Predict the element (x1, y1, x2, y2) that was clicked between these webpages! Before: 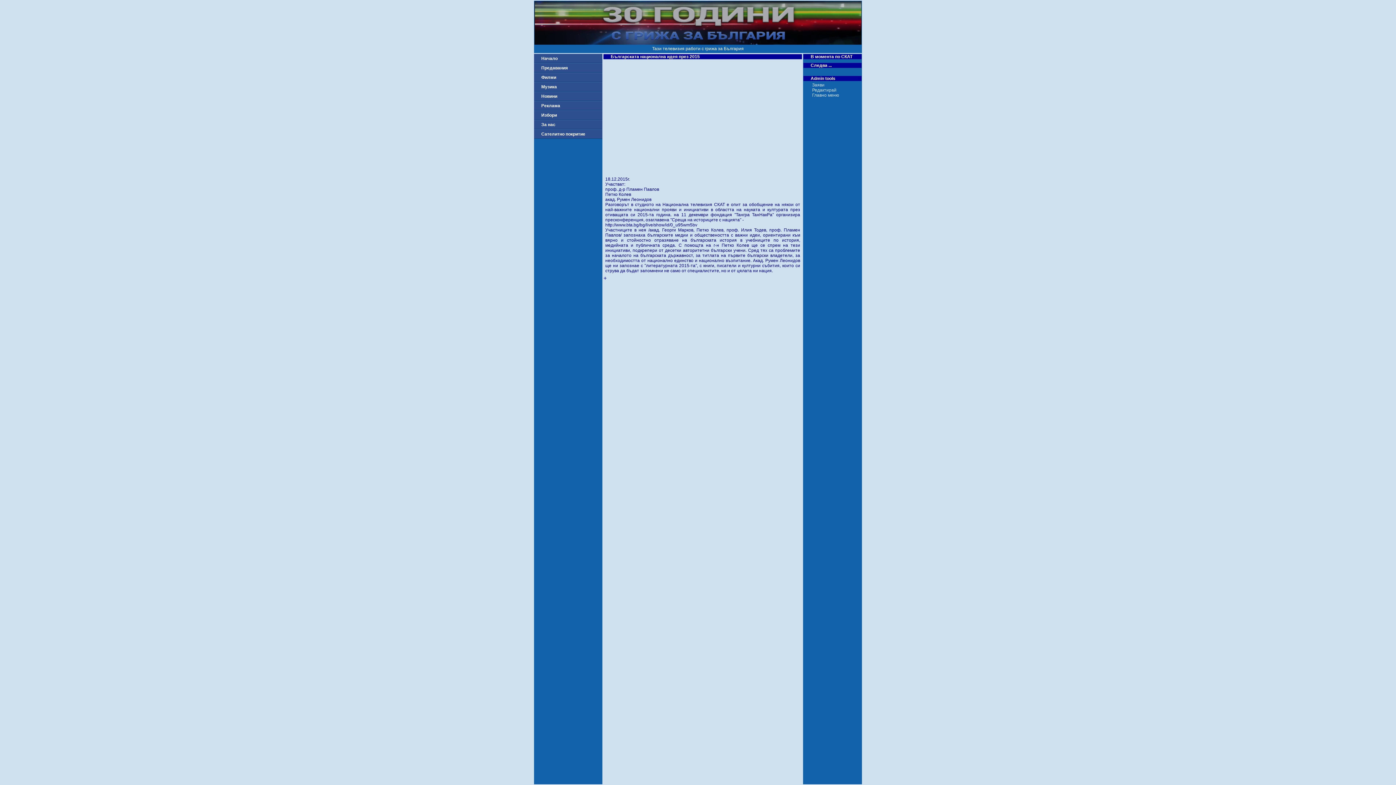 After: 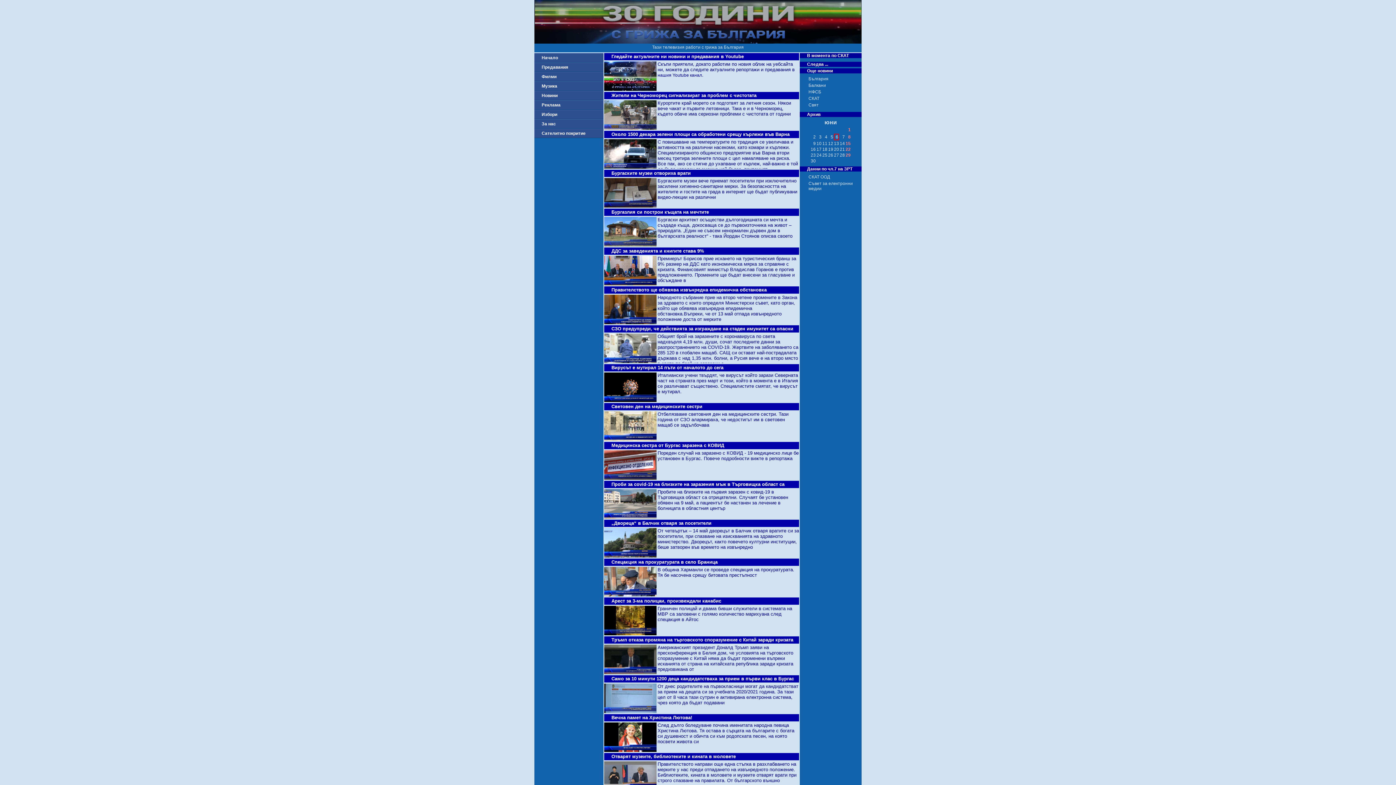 Action: label: Редактирай bbox: (812, 87, 860, 92)